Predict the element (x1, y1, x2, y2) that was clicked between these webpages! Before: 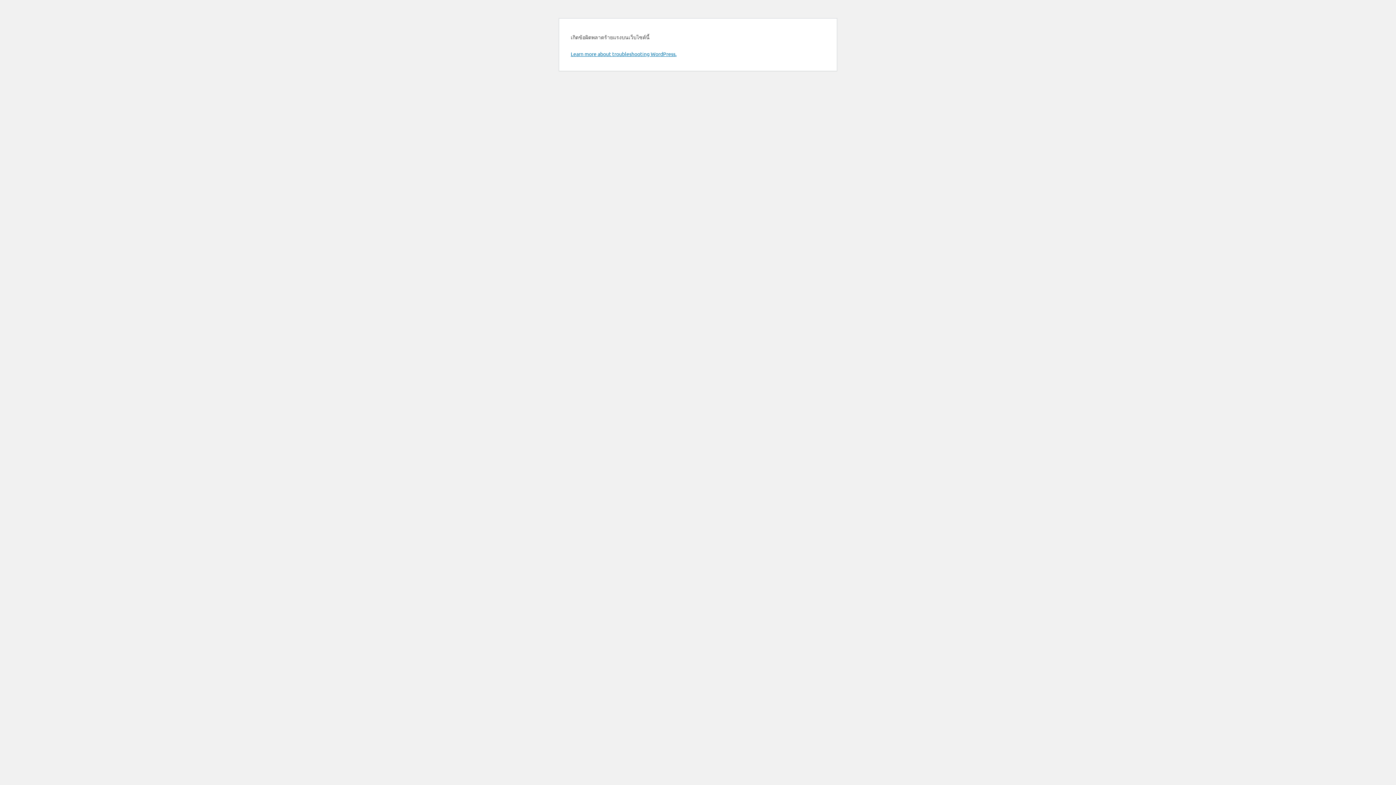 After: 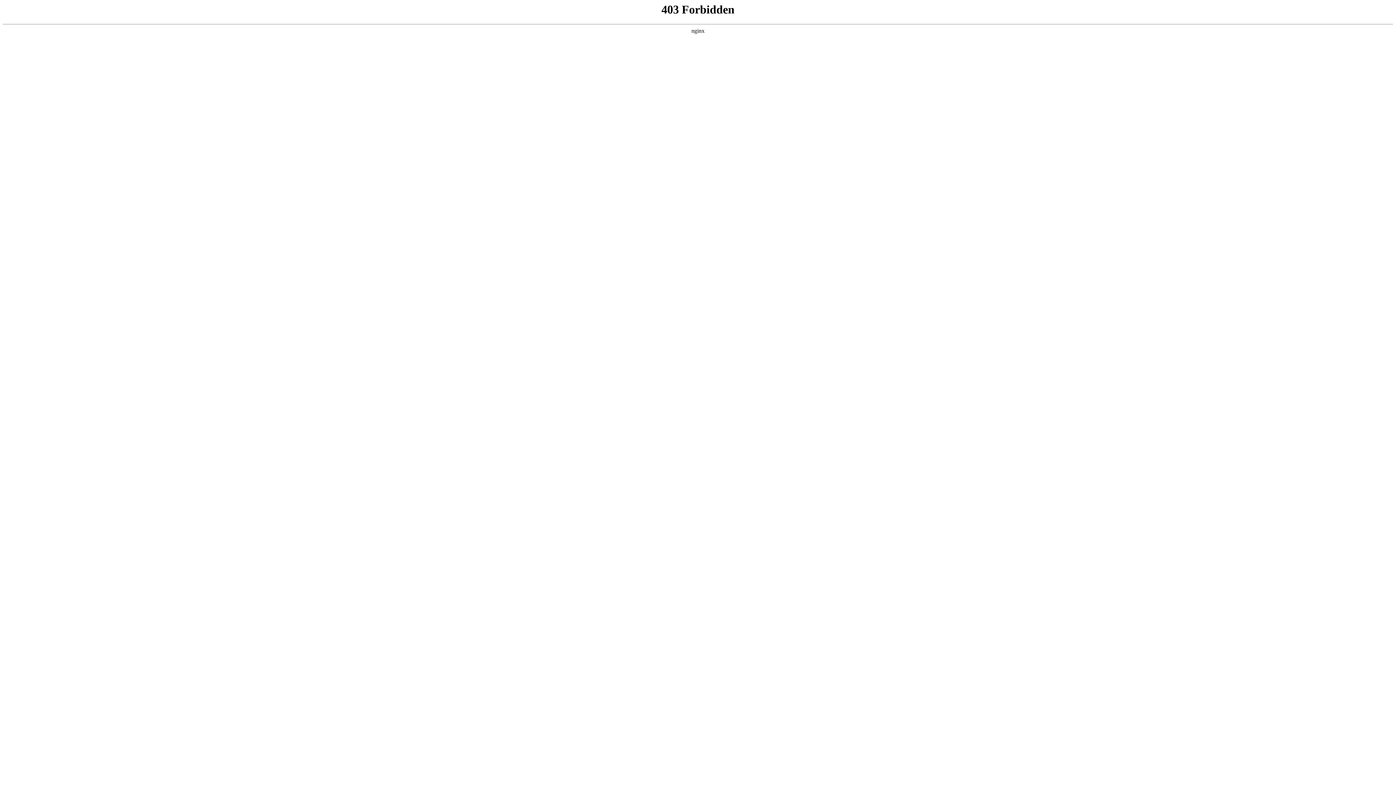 Action: bbox: (570, 50, 676, 57) label: Learn more about troubleshooting WordPress.